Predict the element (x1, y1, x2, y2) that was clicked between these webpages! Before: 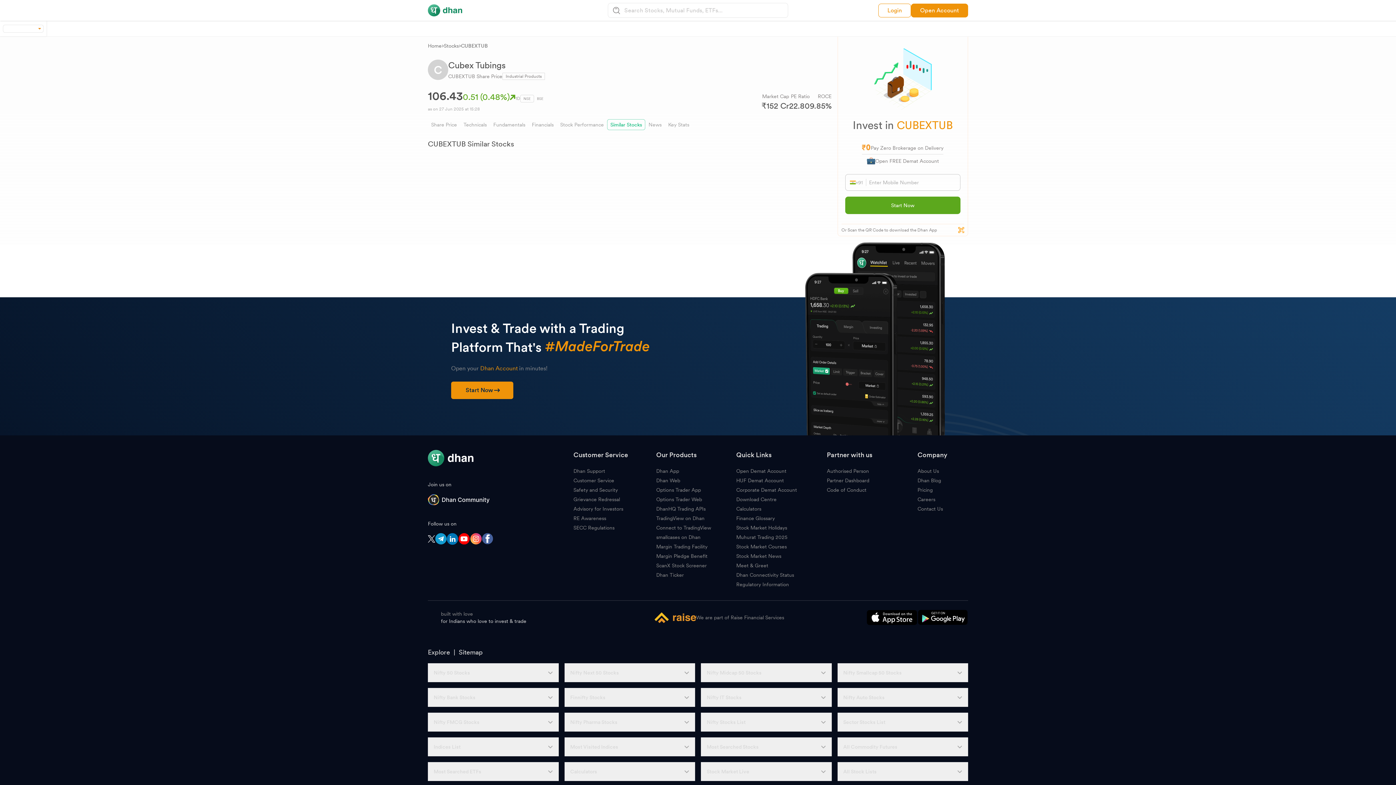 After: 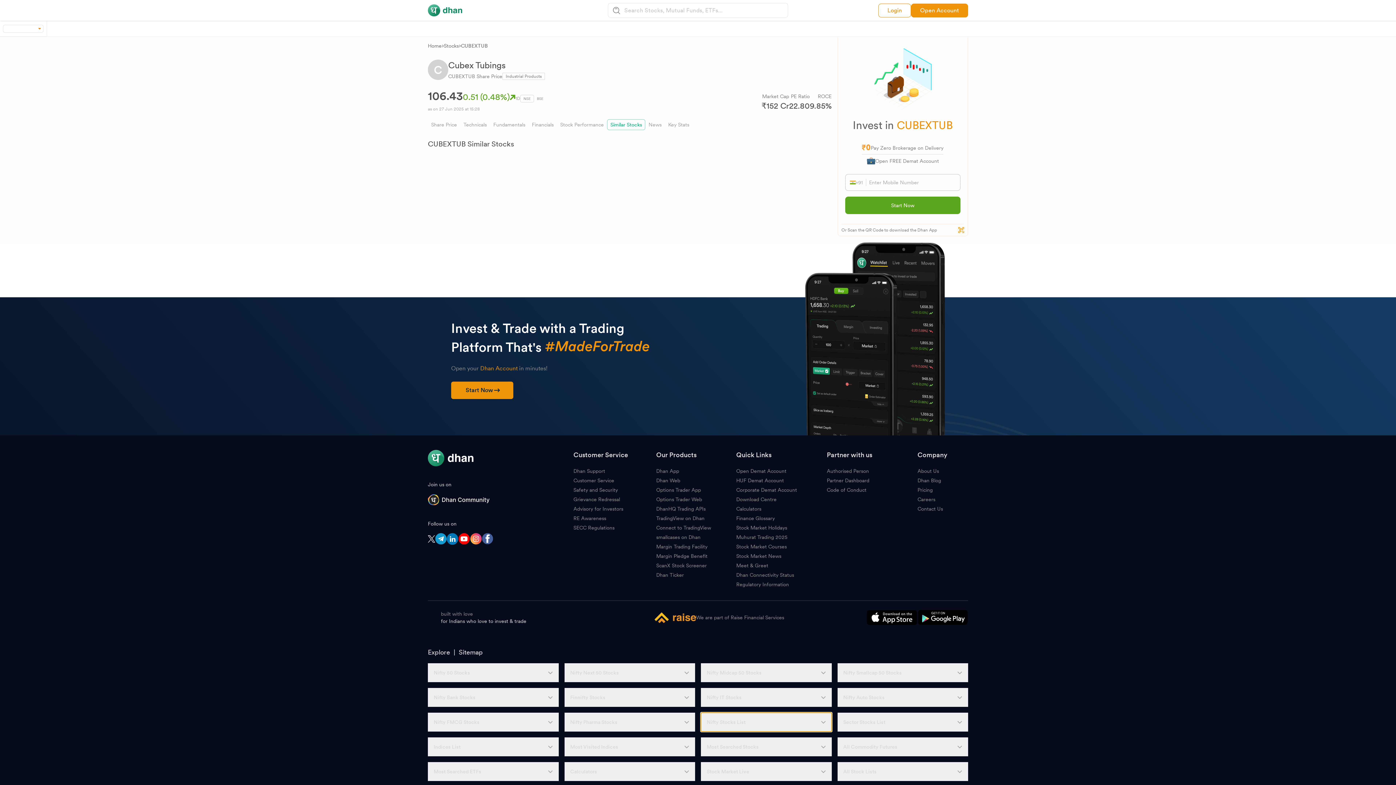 Action: label: Nifty Stocks List bbox: (701, 713, 831, 732)